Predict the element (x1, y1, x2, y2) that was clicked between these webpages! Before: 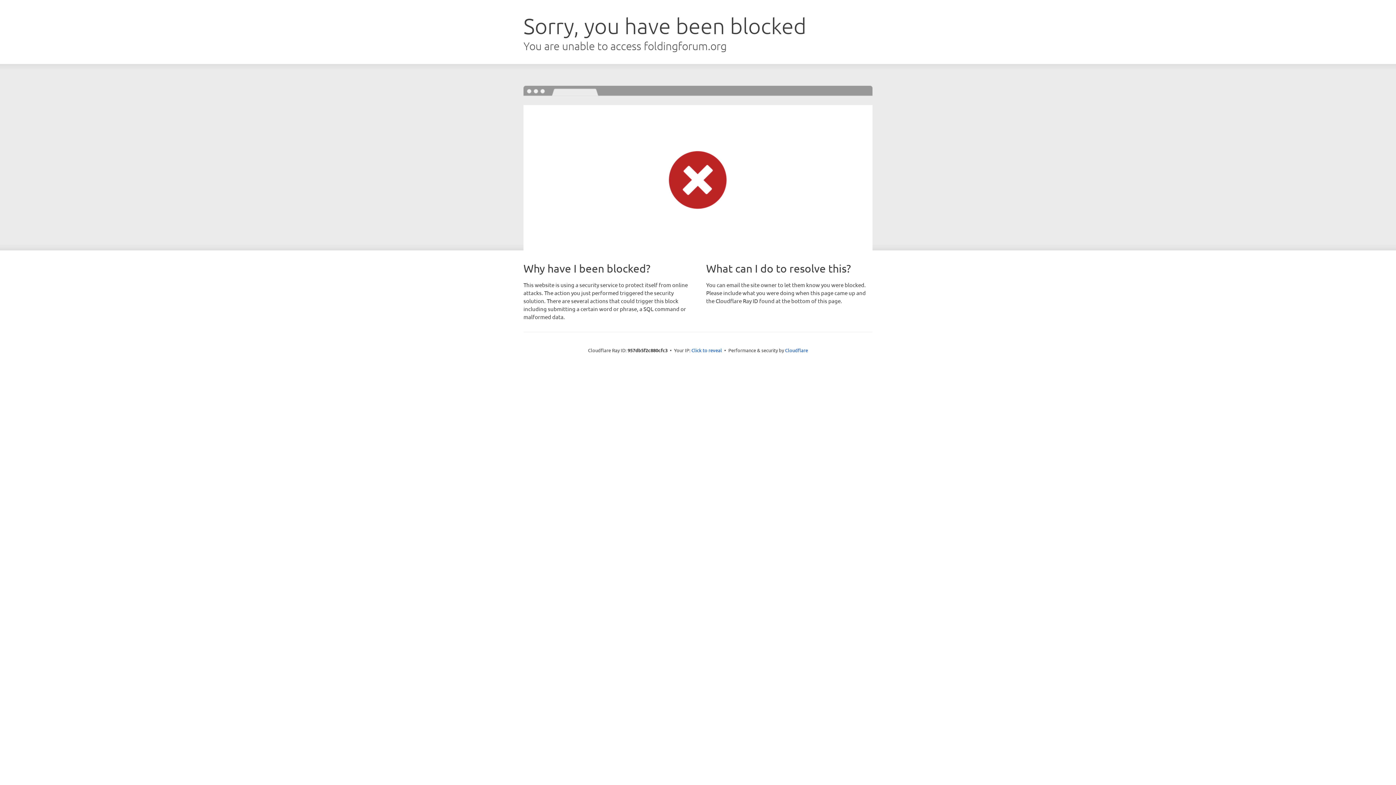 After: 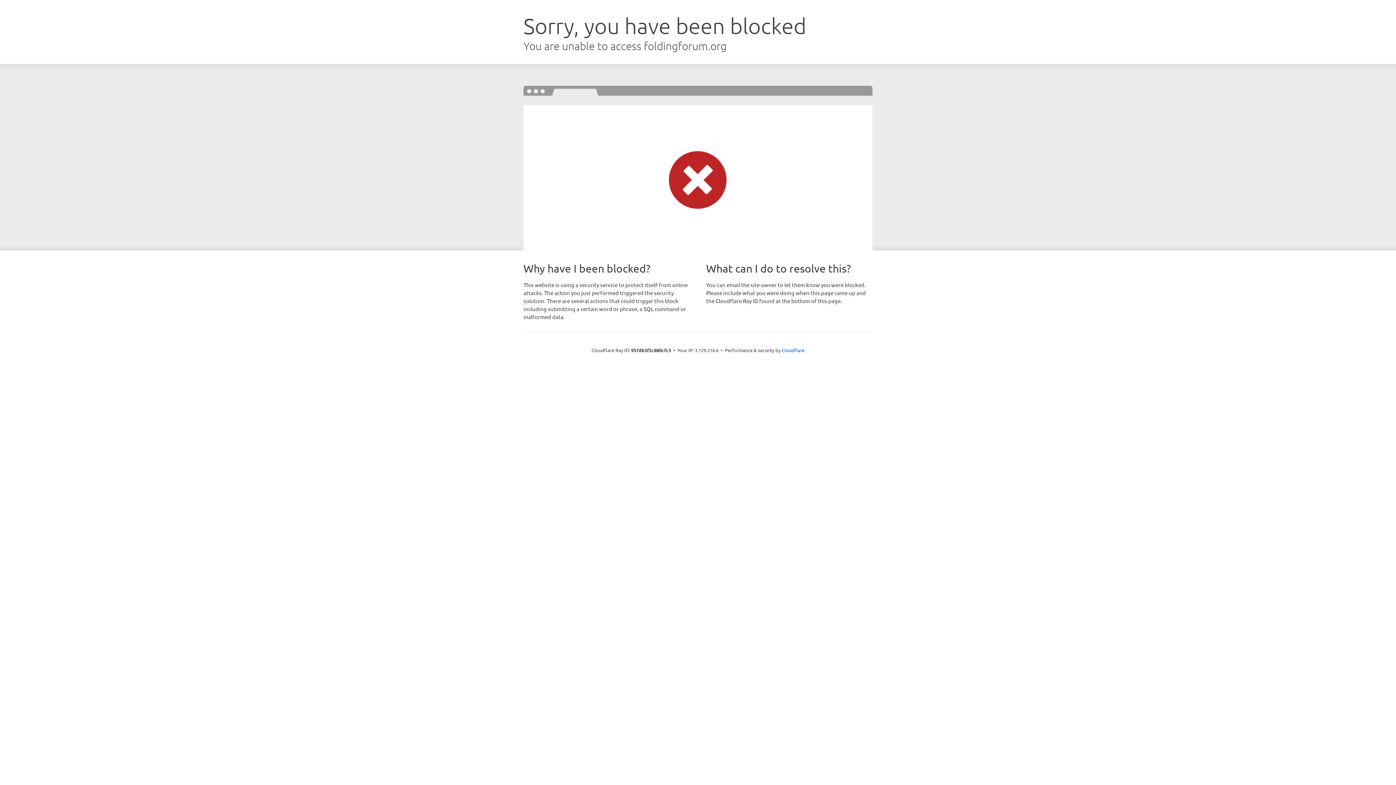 Action: label: Click to reveal bbox: (691, 346, 722, 353)